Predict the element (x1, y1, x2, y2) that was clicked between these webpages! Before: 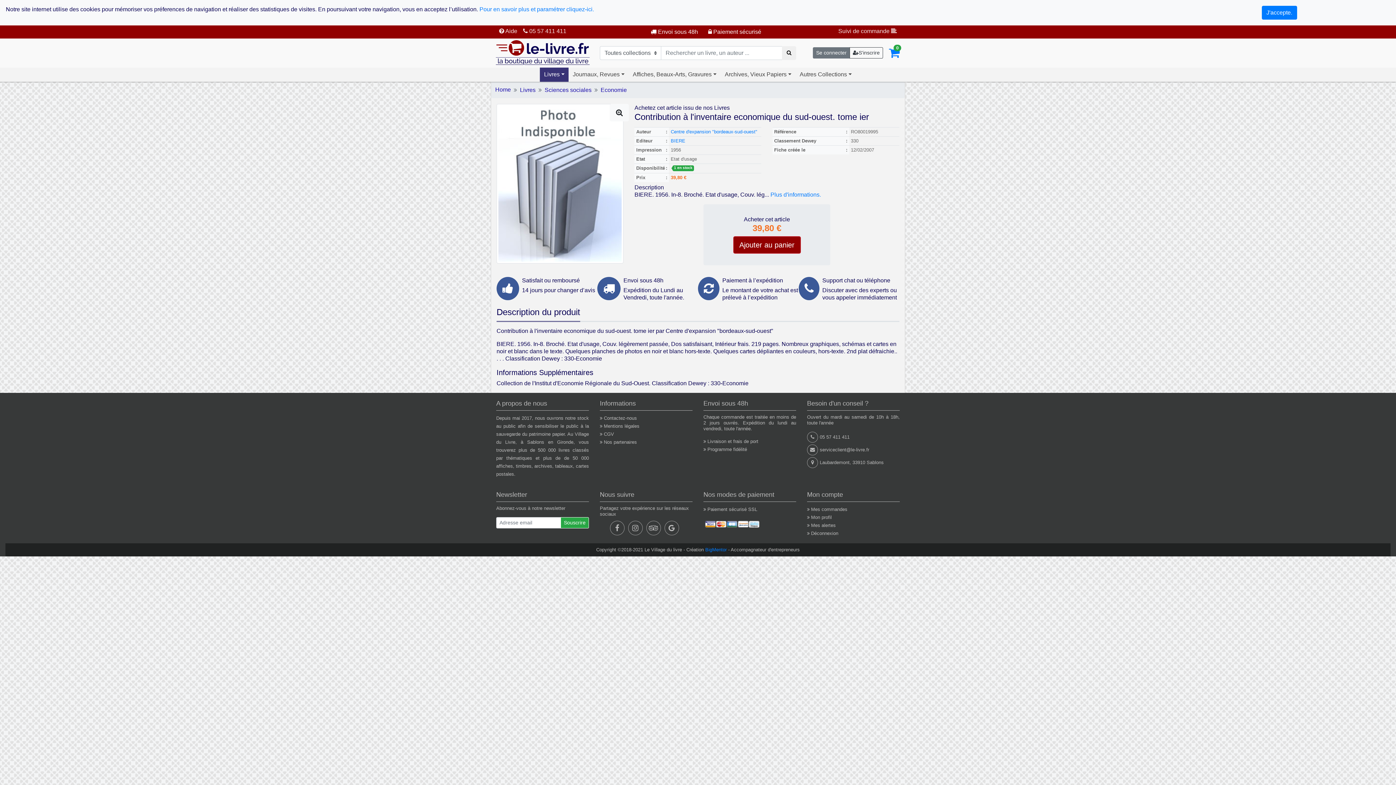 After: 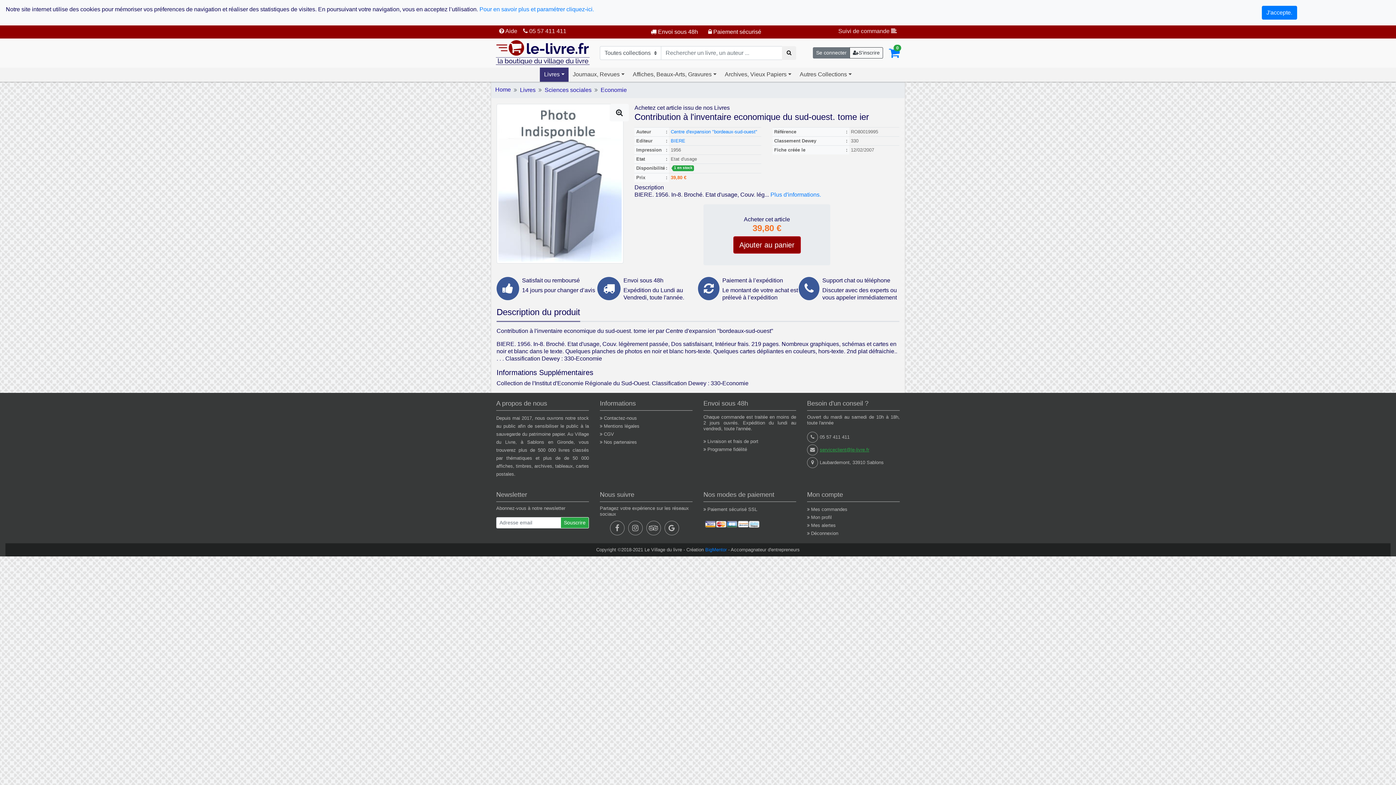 Action: label: serviceclient@le-livre.fr bbox: (820, 447, 869, 452)